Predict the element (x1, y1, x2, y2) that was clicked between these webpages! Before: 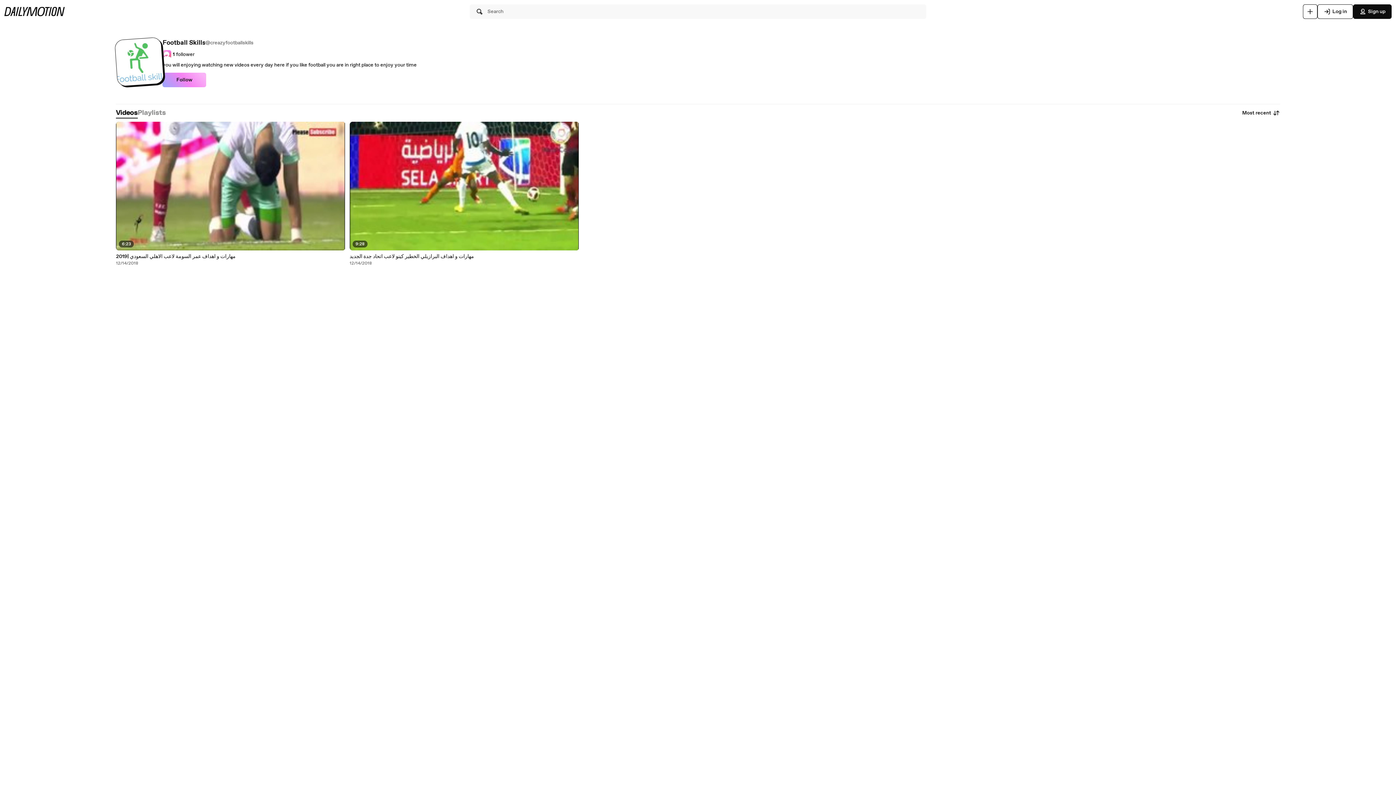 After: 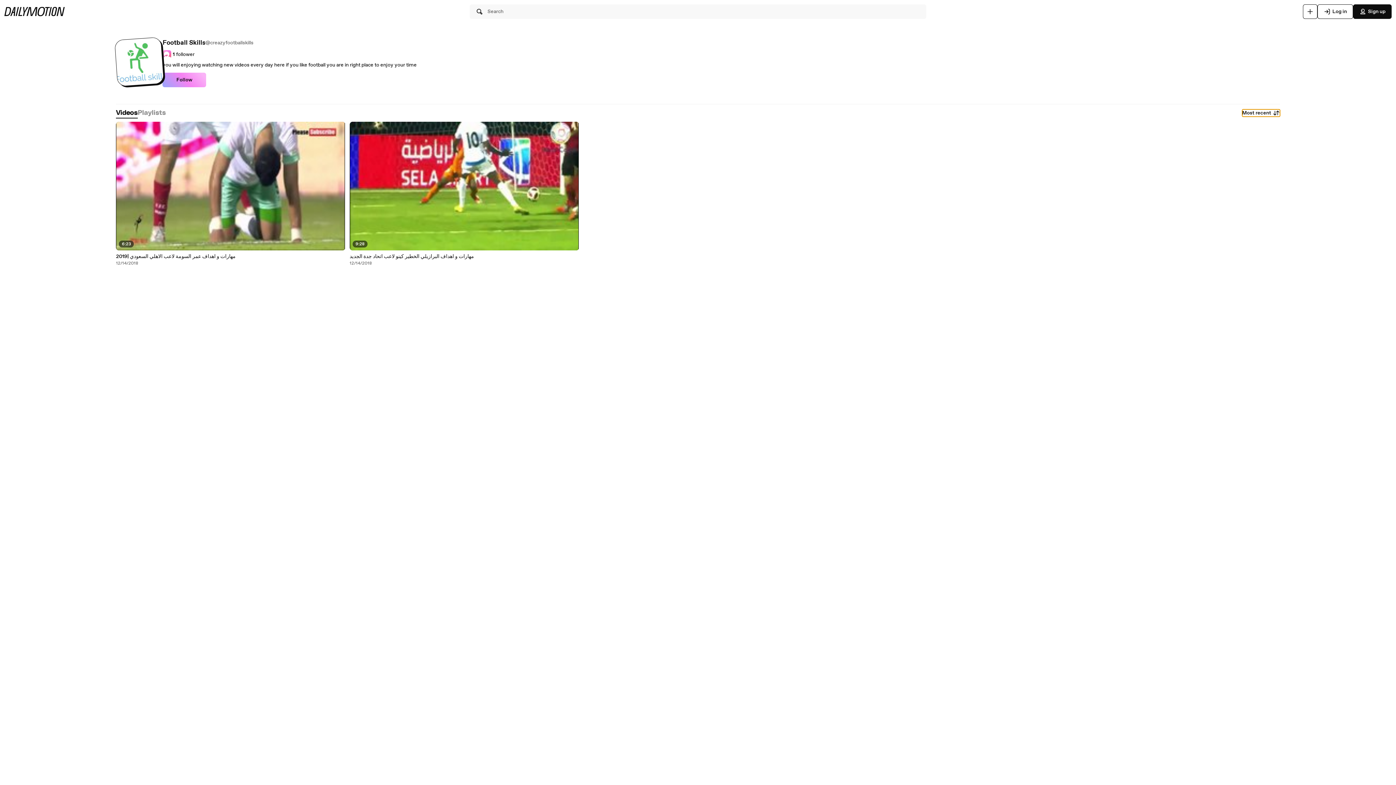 Action: bbox: (1242, 109, 1280, 116) label: Most recent